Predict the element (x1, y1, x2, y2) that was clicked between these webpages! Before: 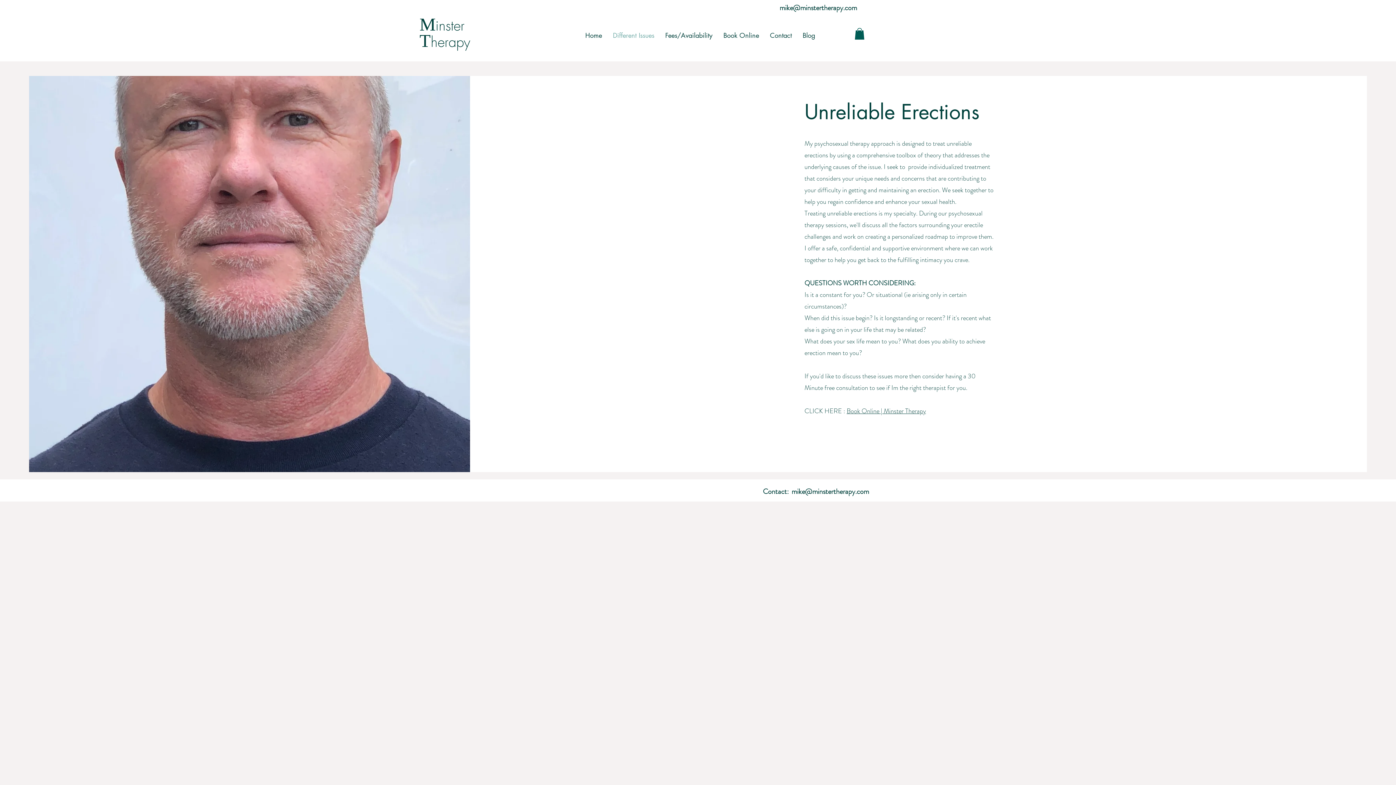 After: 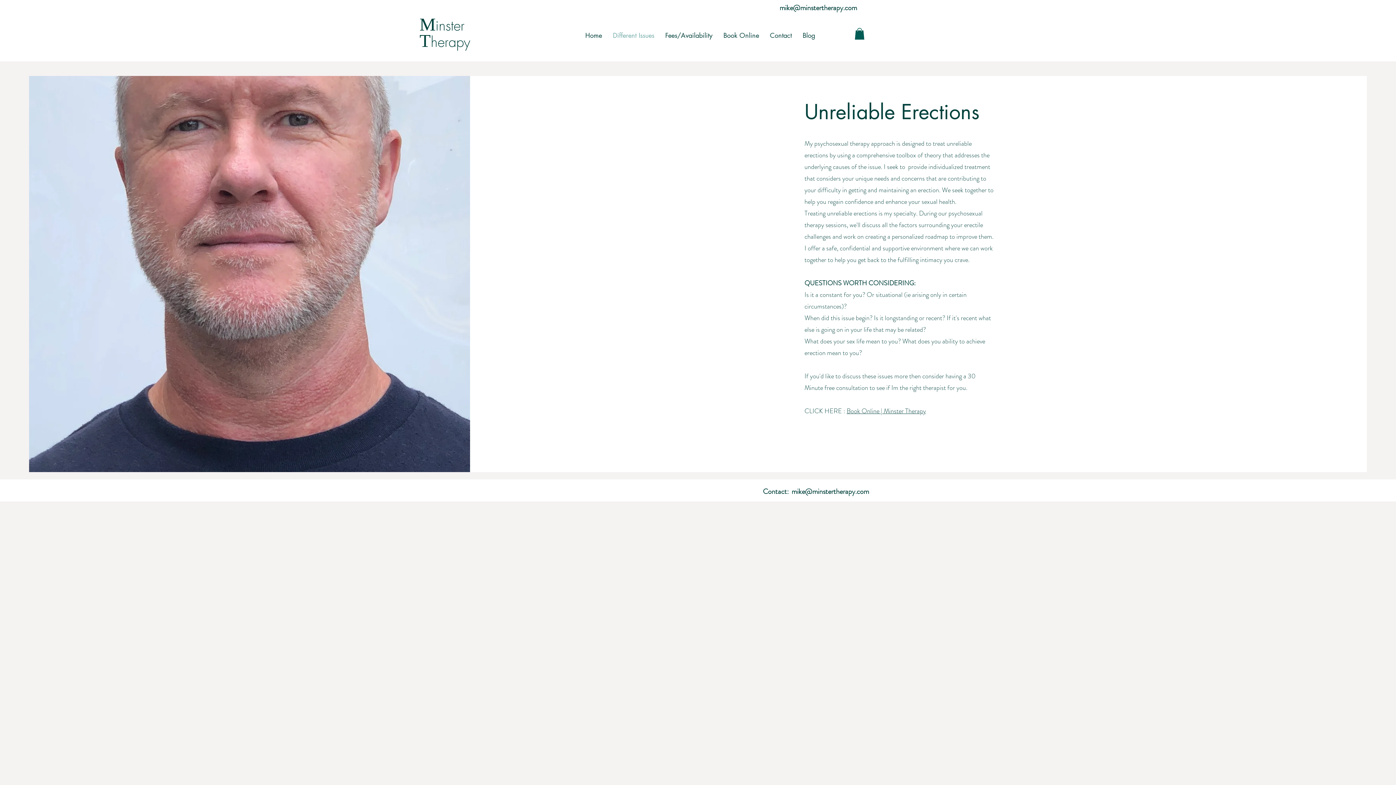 Action: bbox: (854, 28, 864, 39)